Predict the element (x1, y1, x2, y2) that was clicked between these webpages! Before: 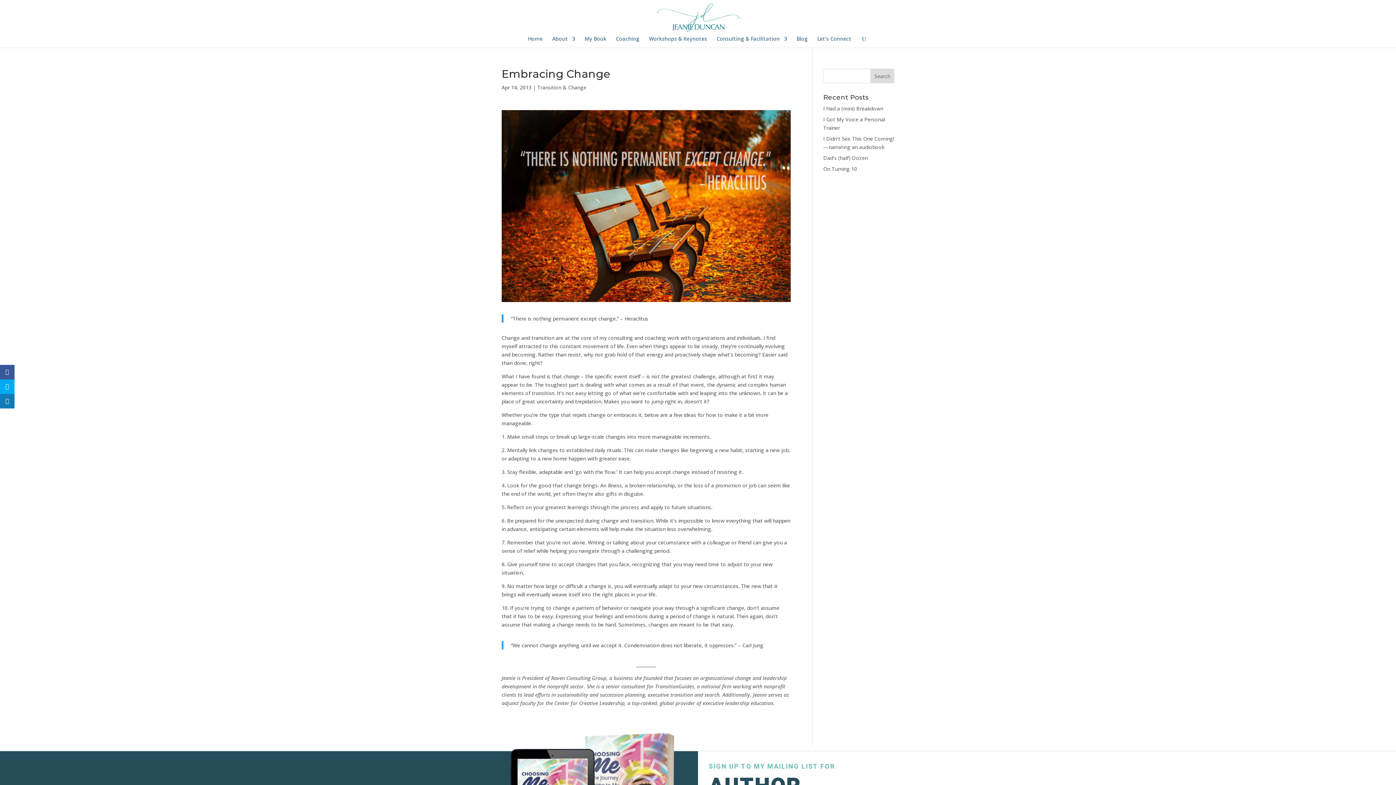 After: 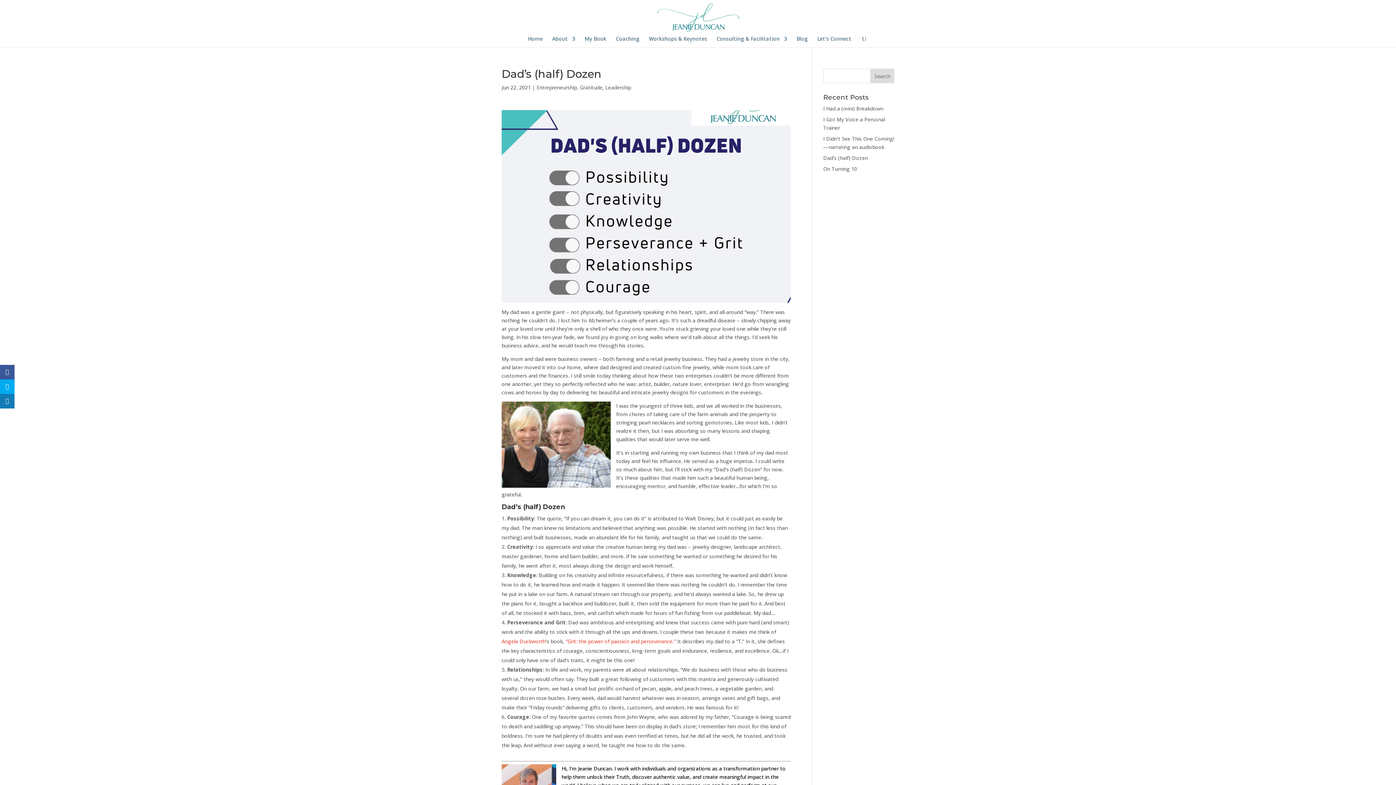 Action: bbox: (823, 154, 868, 161) label: Dad’s (half) Dozen